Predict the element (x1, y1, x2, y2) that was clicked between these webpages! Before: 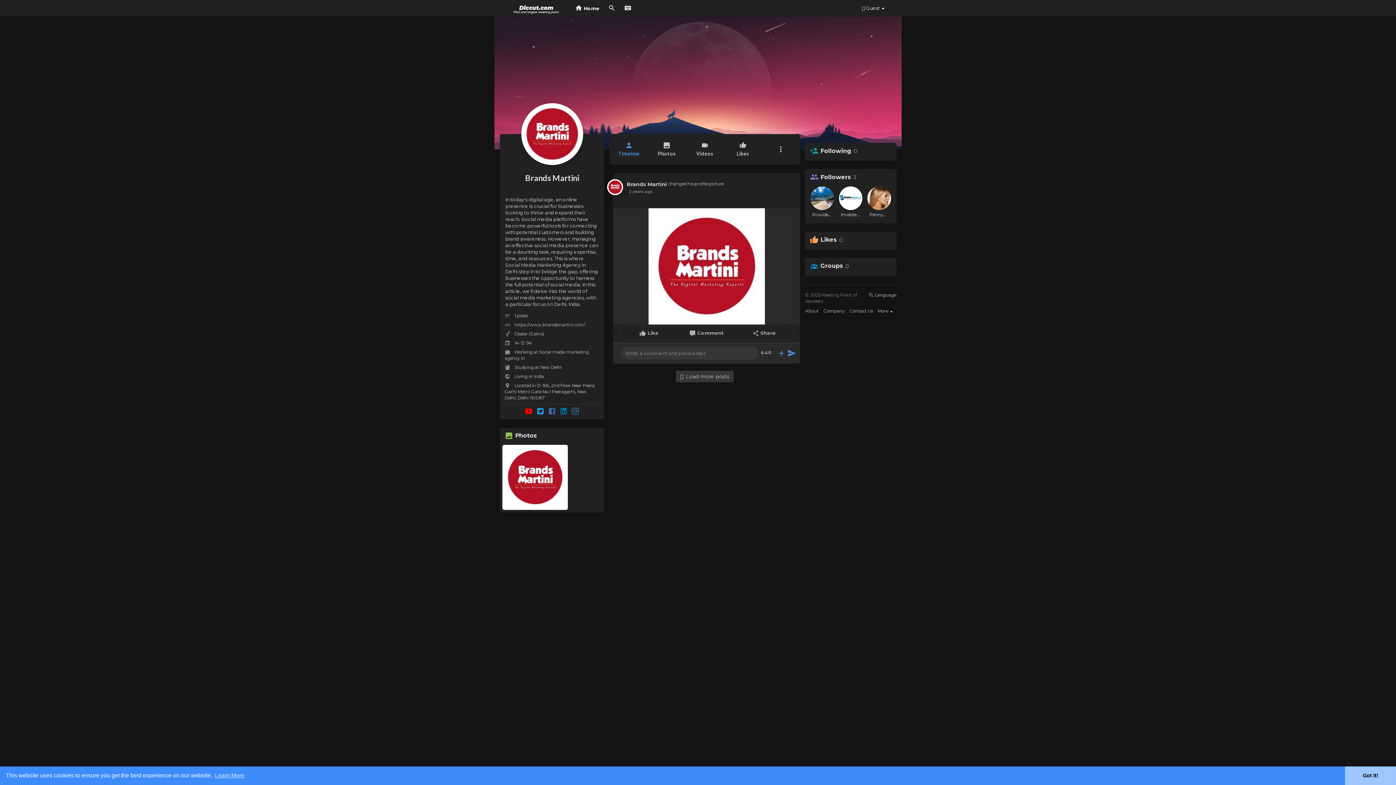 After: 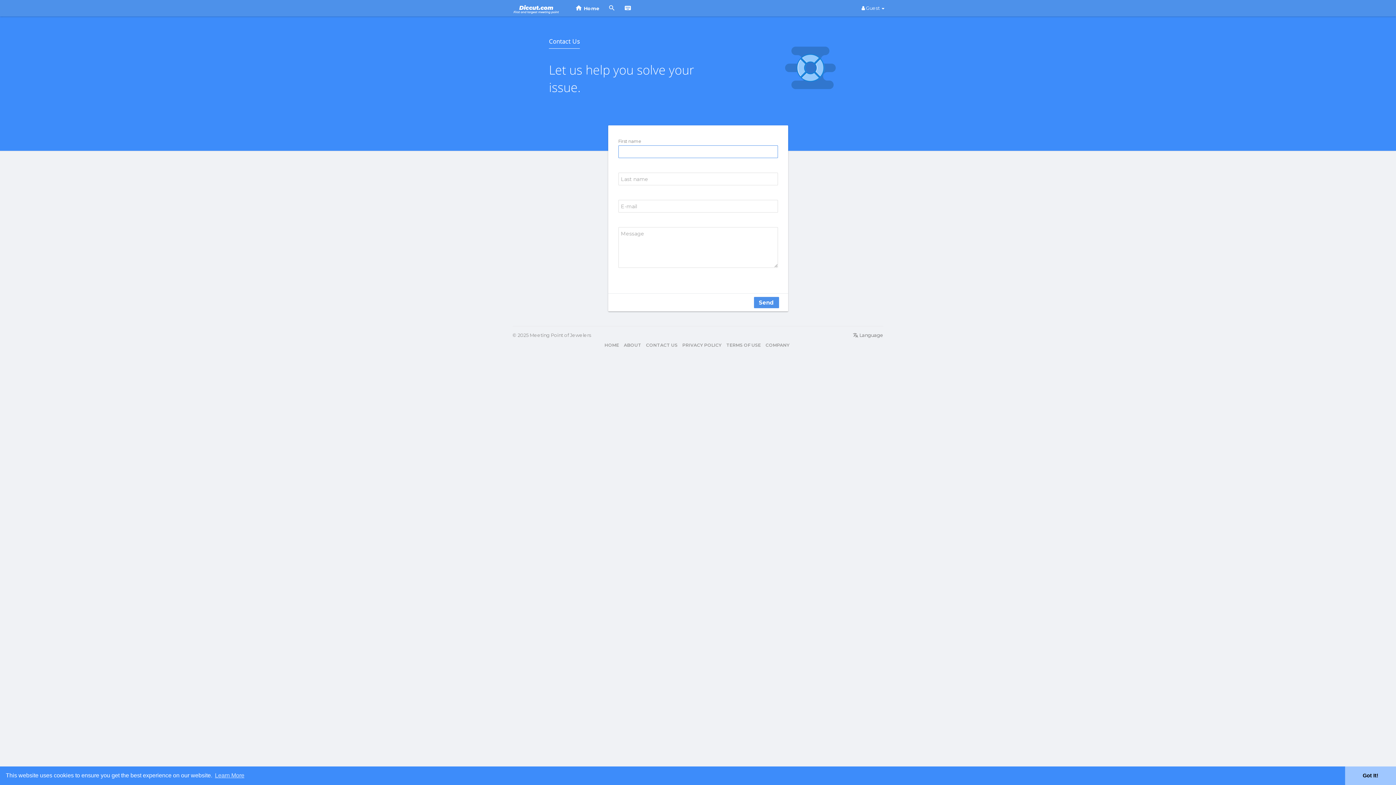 Action: bbox: (849, 308, 873, 313) label: Contact Us